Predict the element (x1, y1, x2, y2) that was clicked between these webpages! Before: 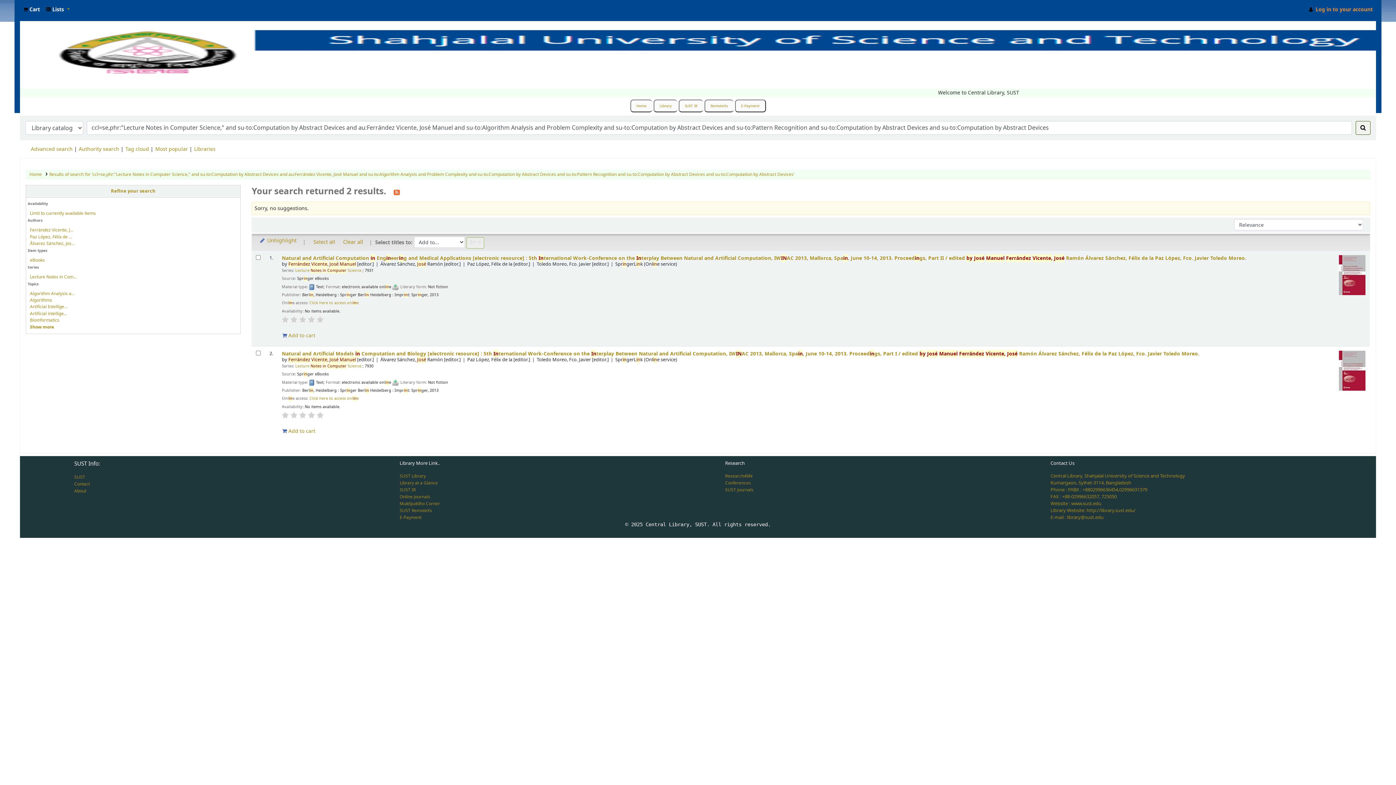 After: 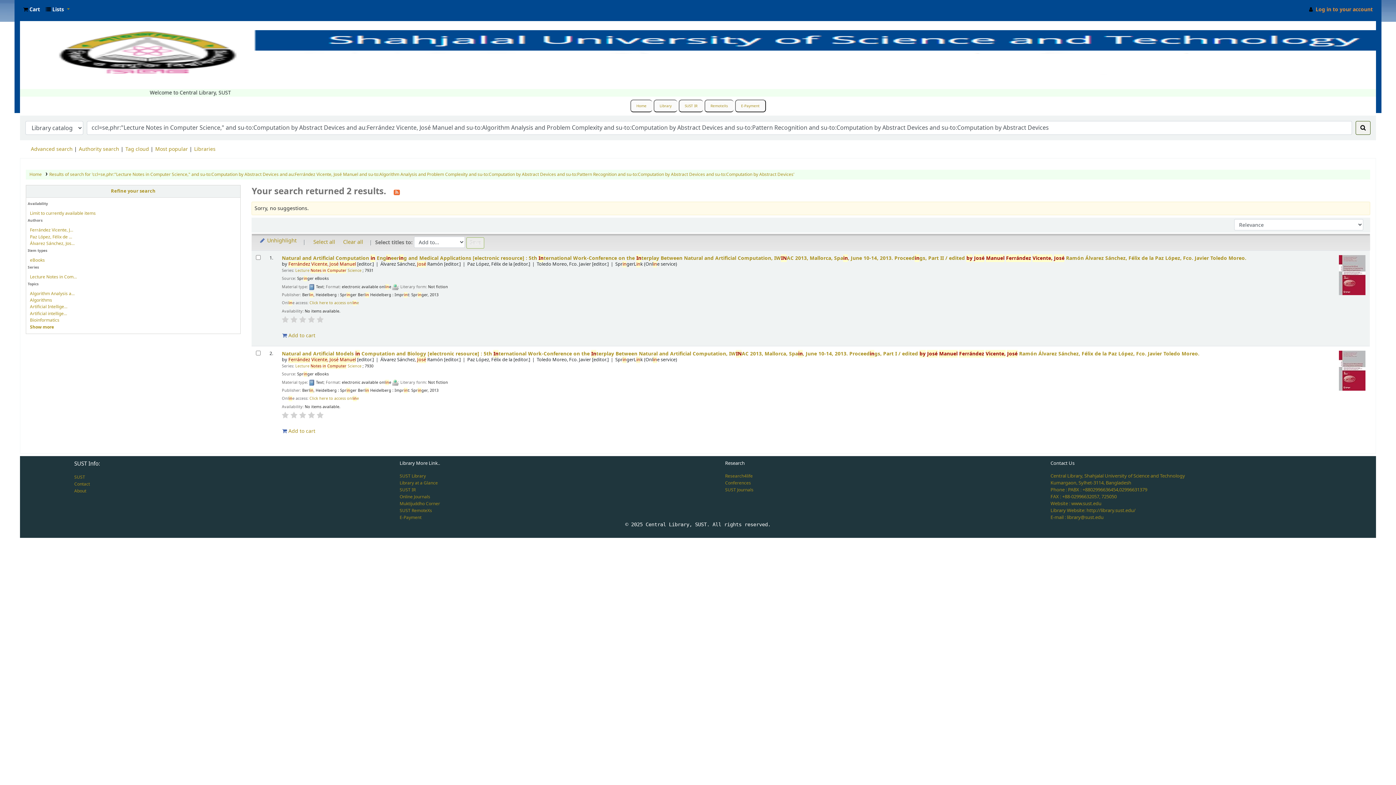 Action: bbox: (1050, 493, 1117, 500) label: FAX : +88-02996632057, 725050